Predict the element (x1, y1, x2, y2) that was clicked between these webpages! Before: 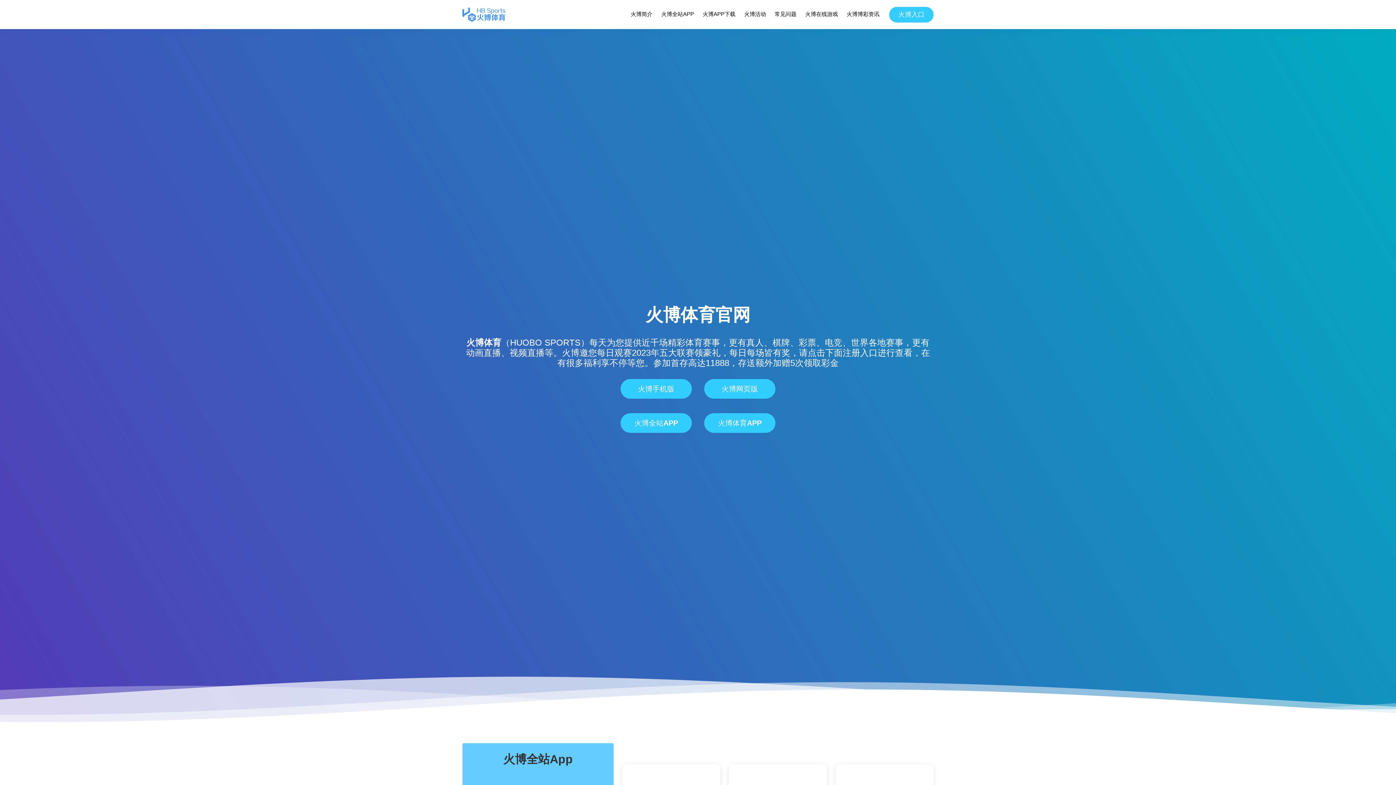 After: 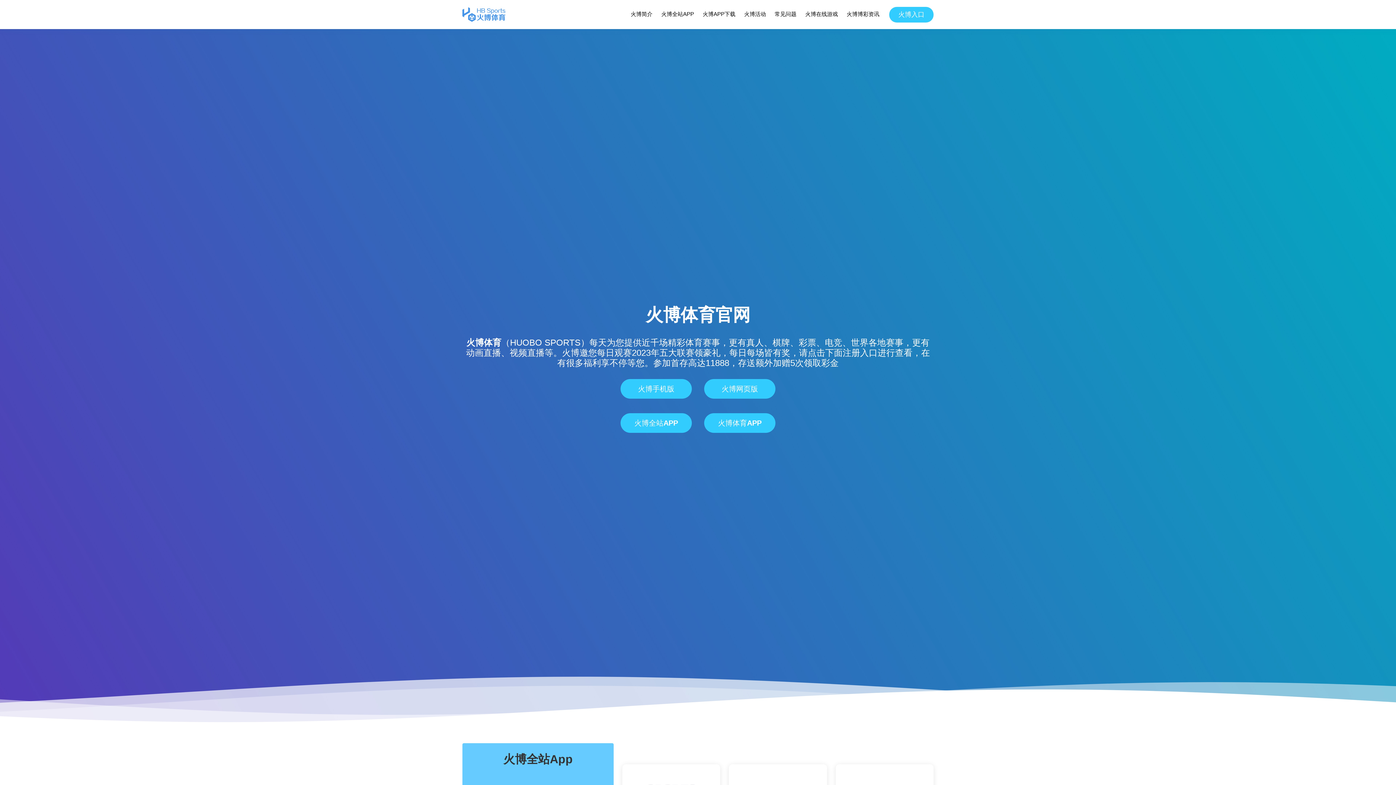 Action: label: 火博体育 bbox: (466, 337, 501, 347)